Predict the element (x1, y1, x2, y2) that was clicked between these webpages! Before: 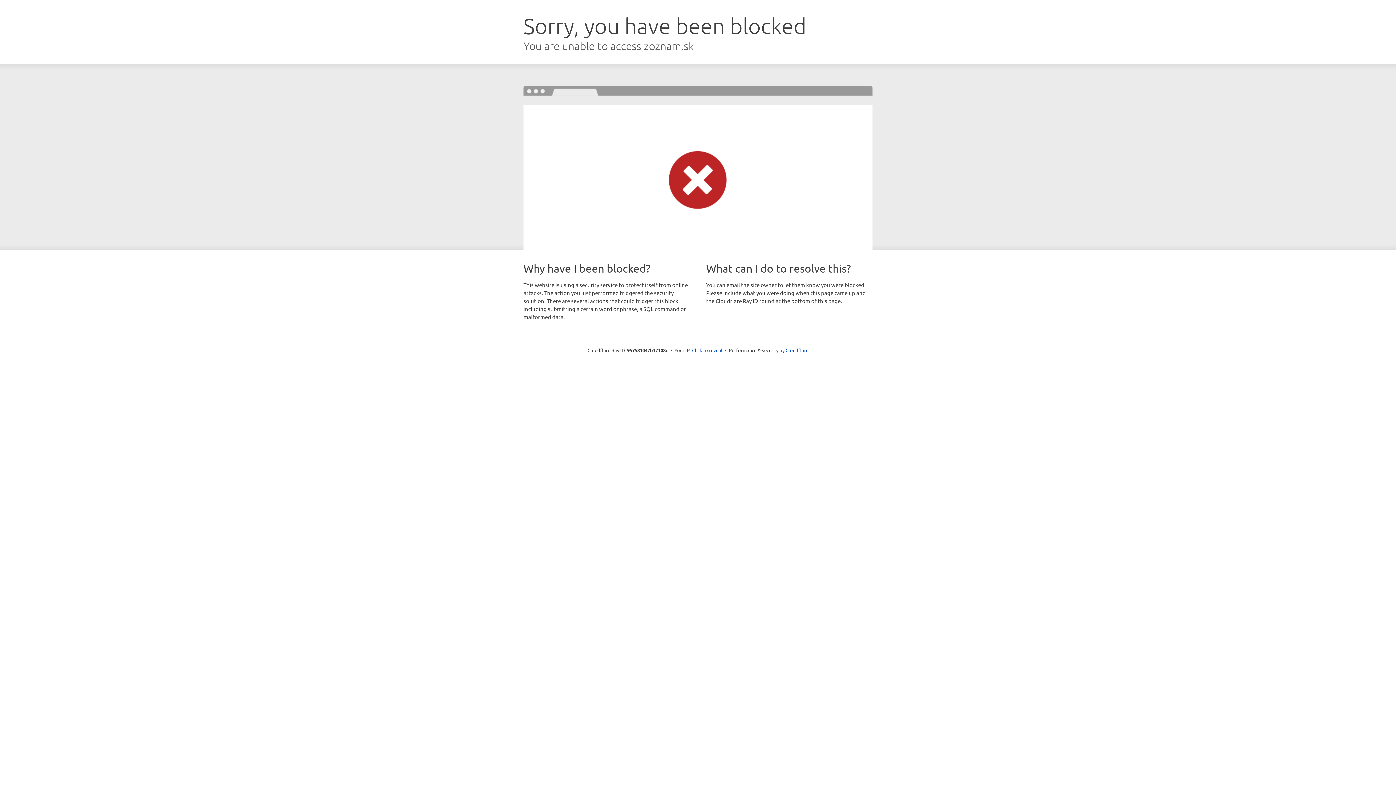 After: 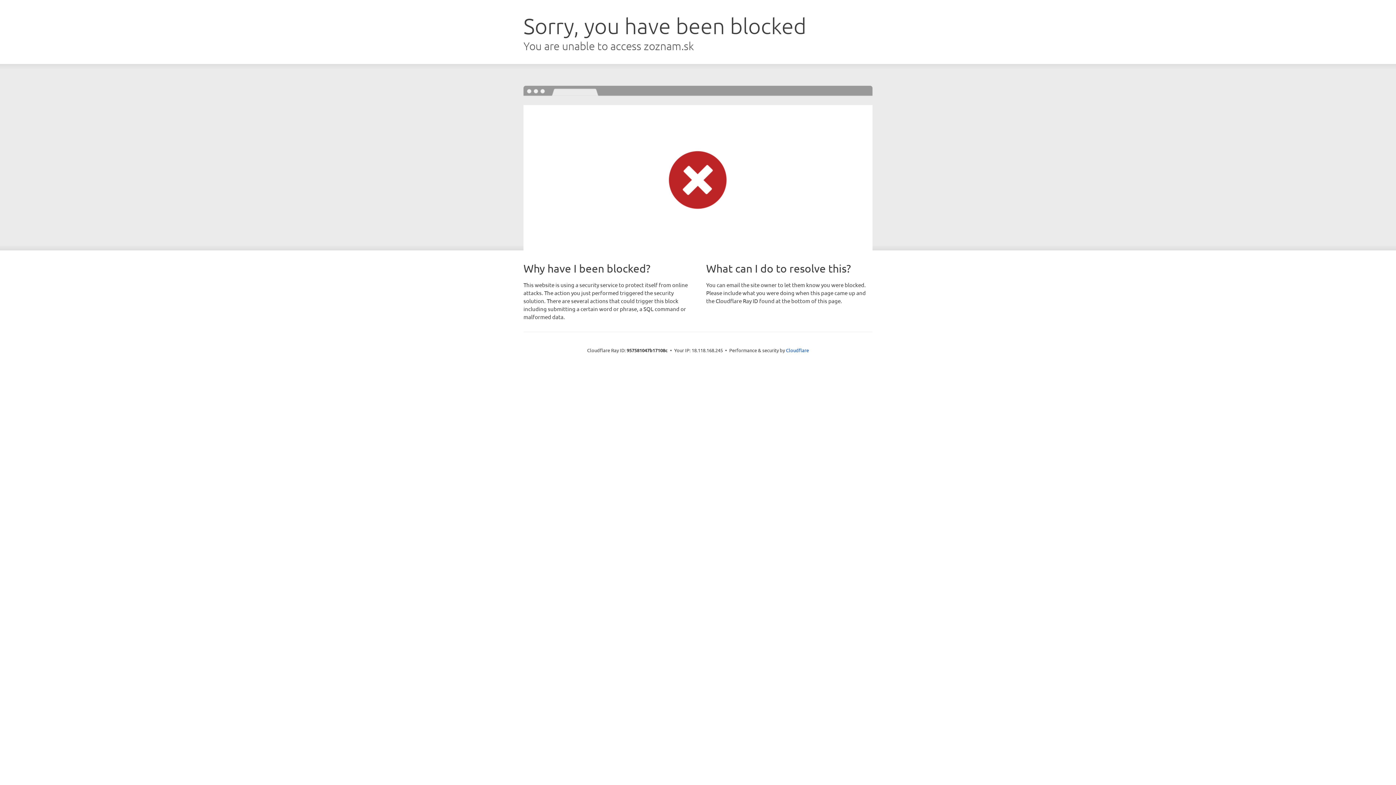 Action: label: Click to reveal bbox: (692, 346, 722, 353)